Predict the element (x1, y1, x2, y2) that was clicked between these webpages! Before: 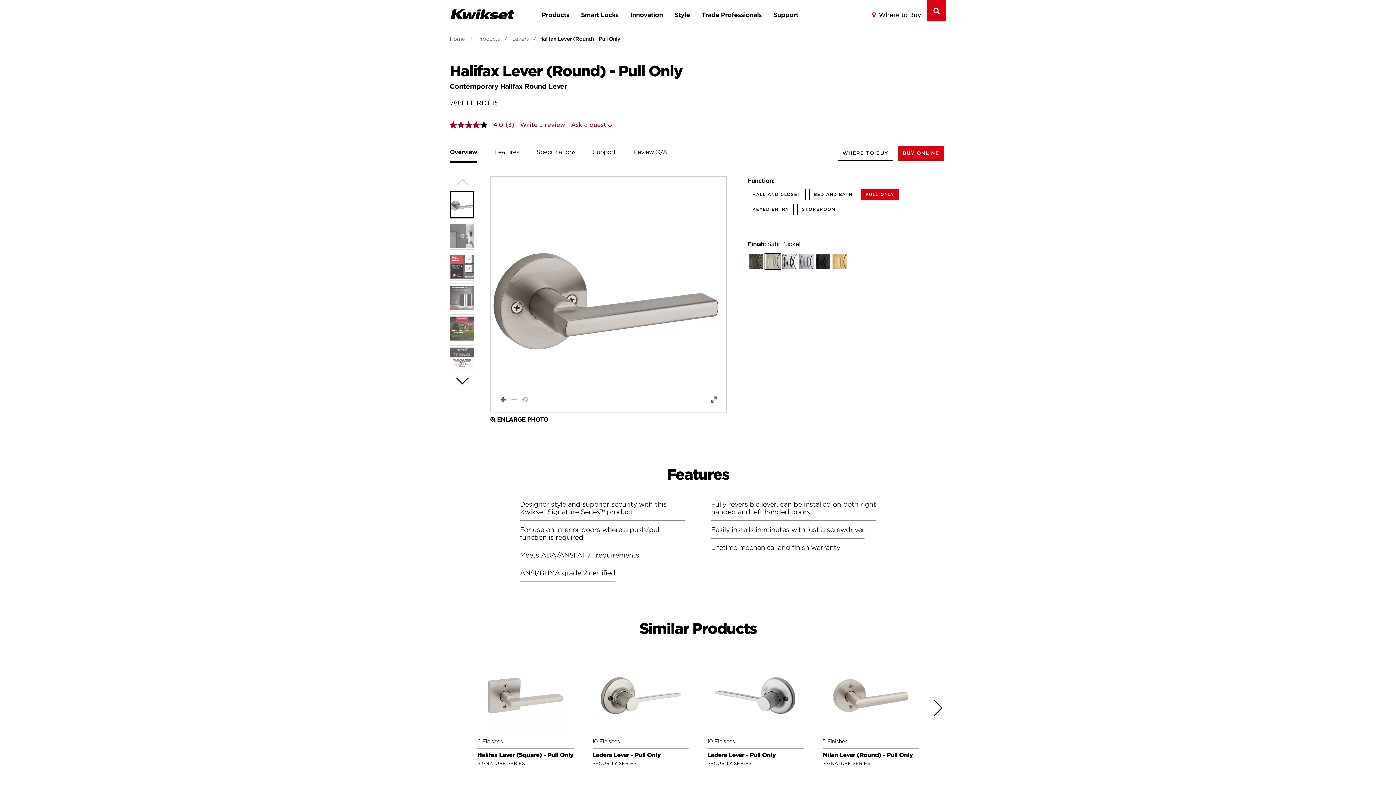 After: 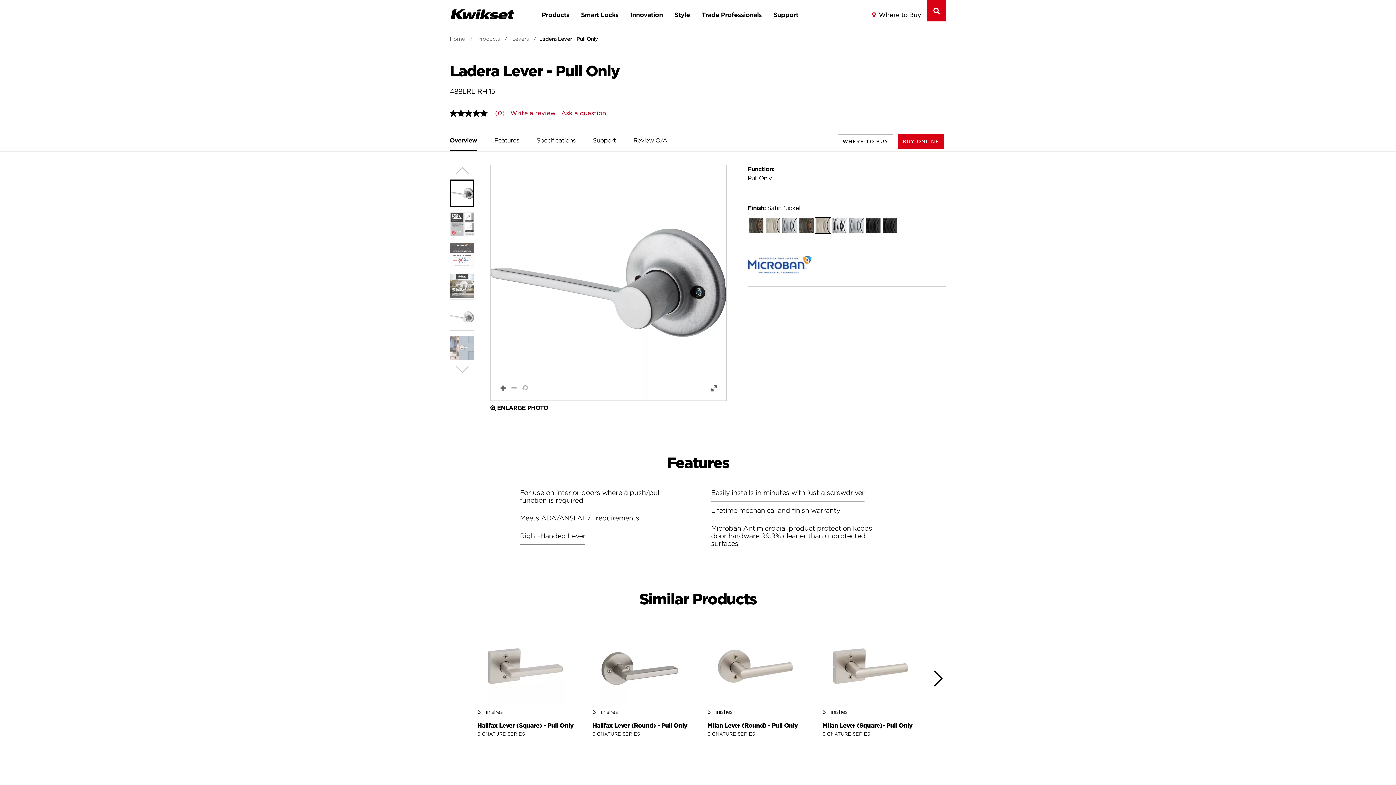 Action: bbox: (707, 655, 803, 735)